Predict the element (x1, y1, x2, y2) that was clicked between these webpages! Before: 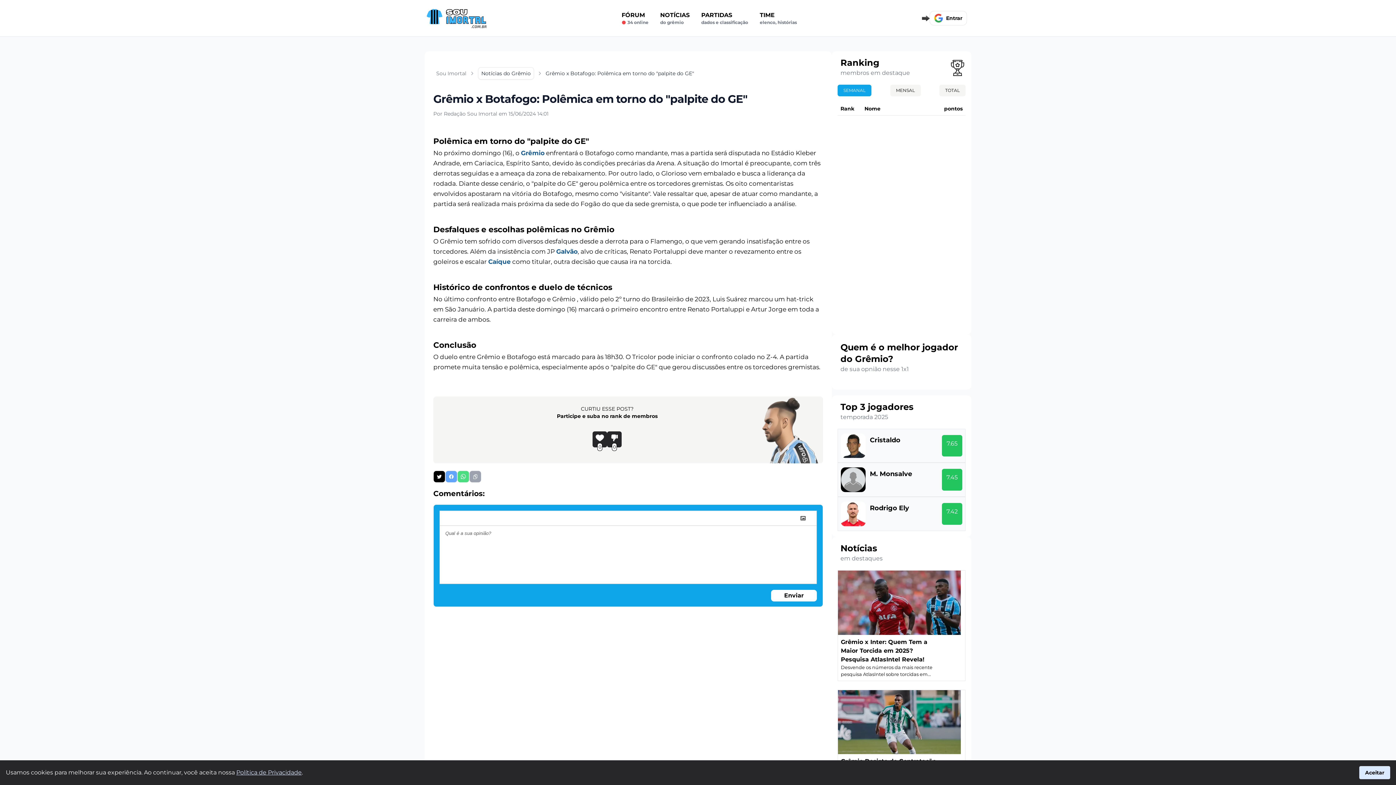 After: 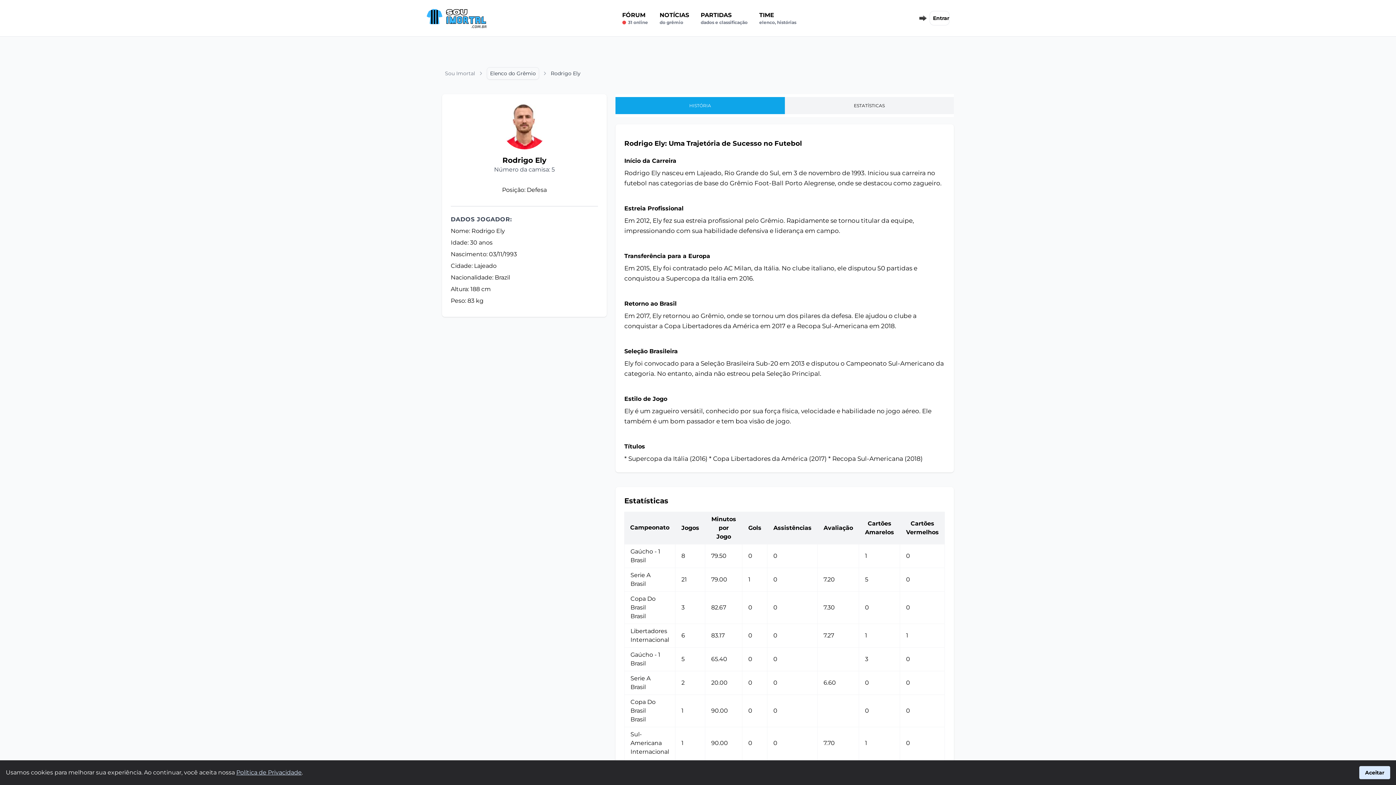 Action: bbox: (870, 504, 909, 512) label: Rodrigo Ely